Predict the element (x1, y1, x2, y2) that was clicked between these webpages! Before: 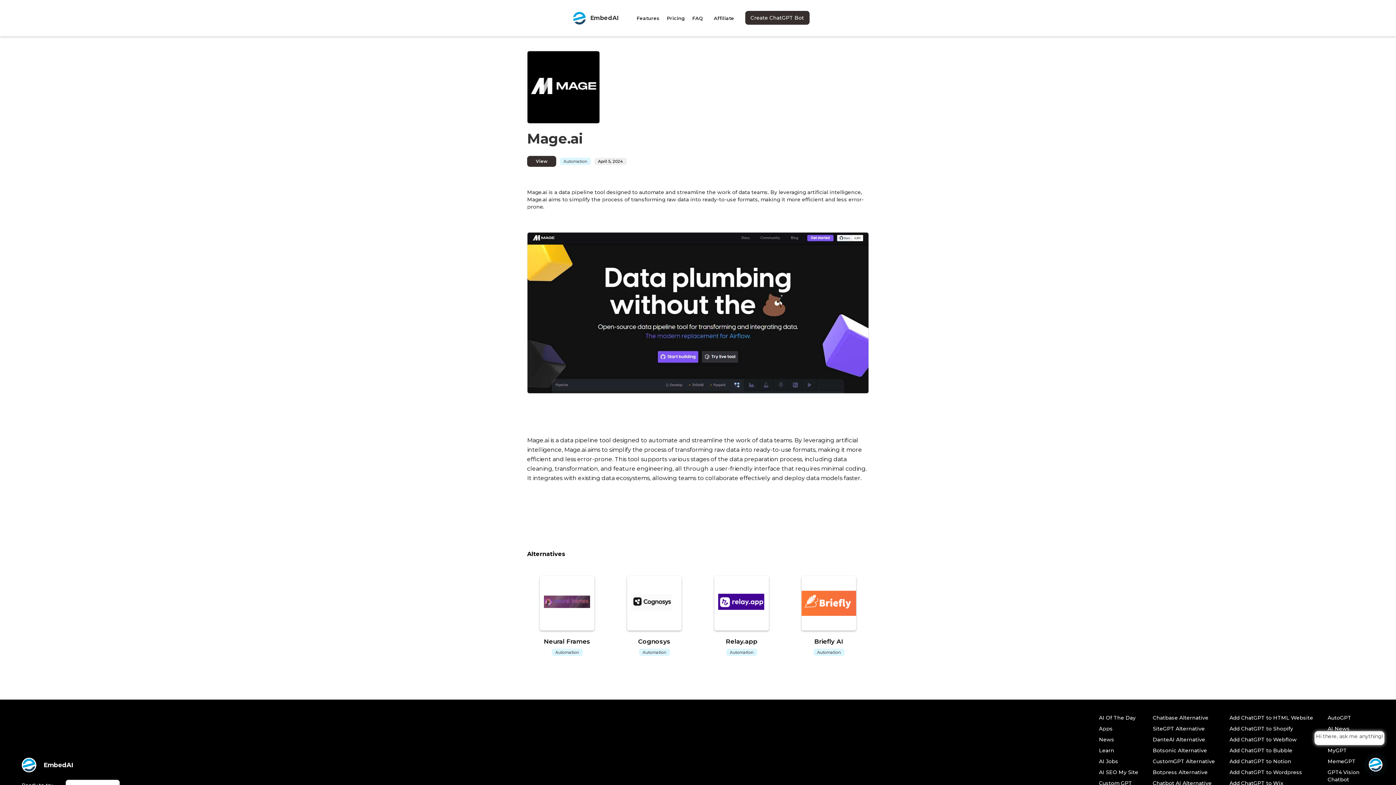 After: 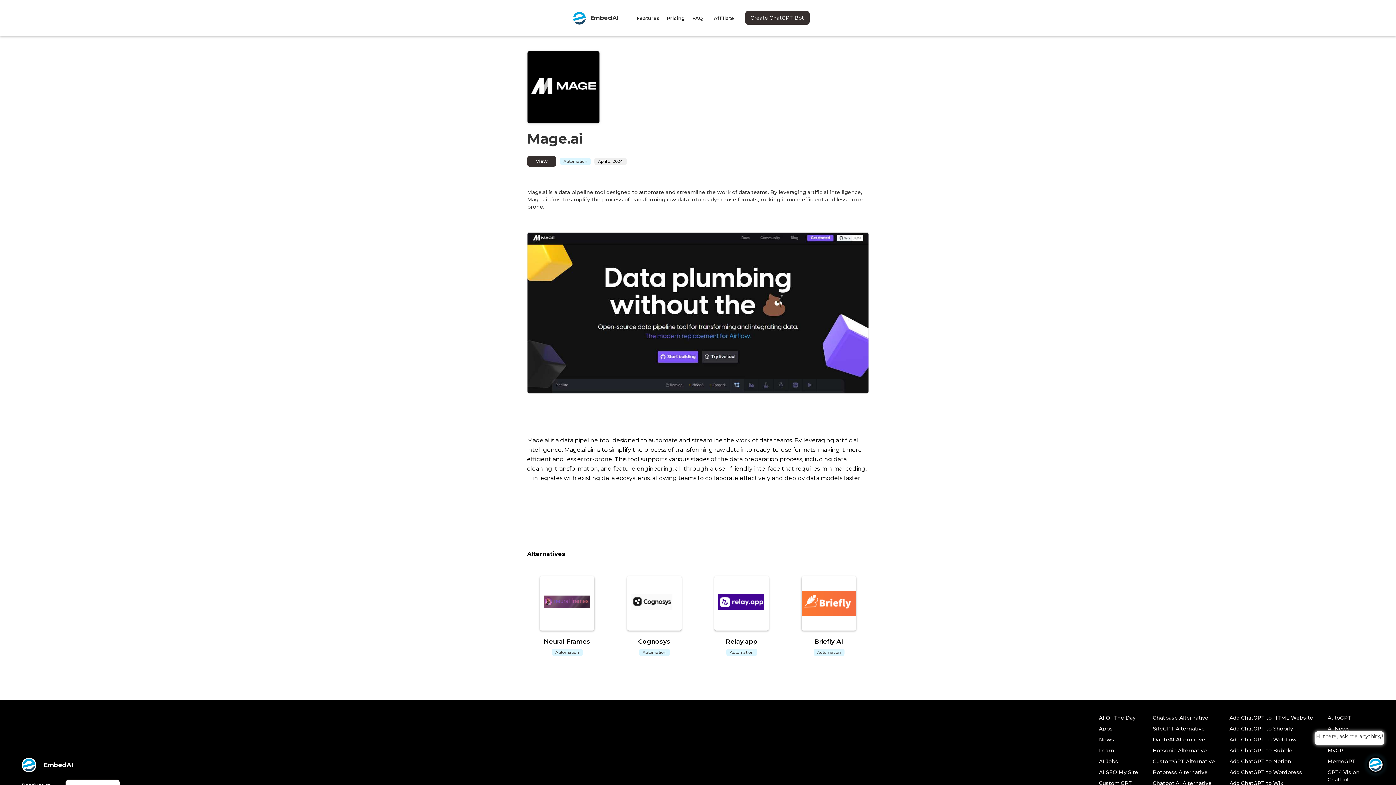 Action: bbox: (1328, 725, 1350, 732) label: AI News